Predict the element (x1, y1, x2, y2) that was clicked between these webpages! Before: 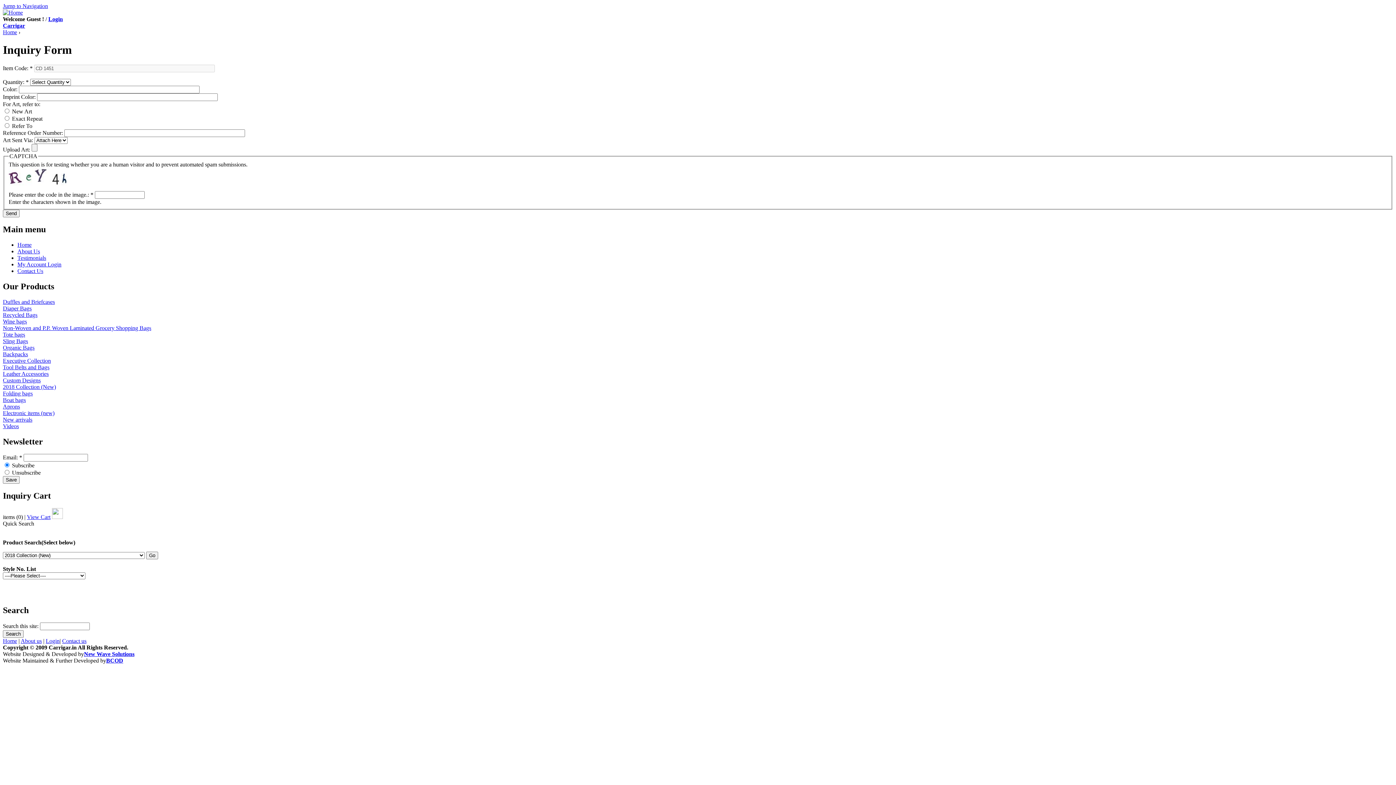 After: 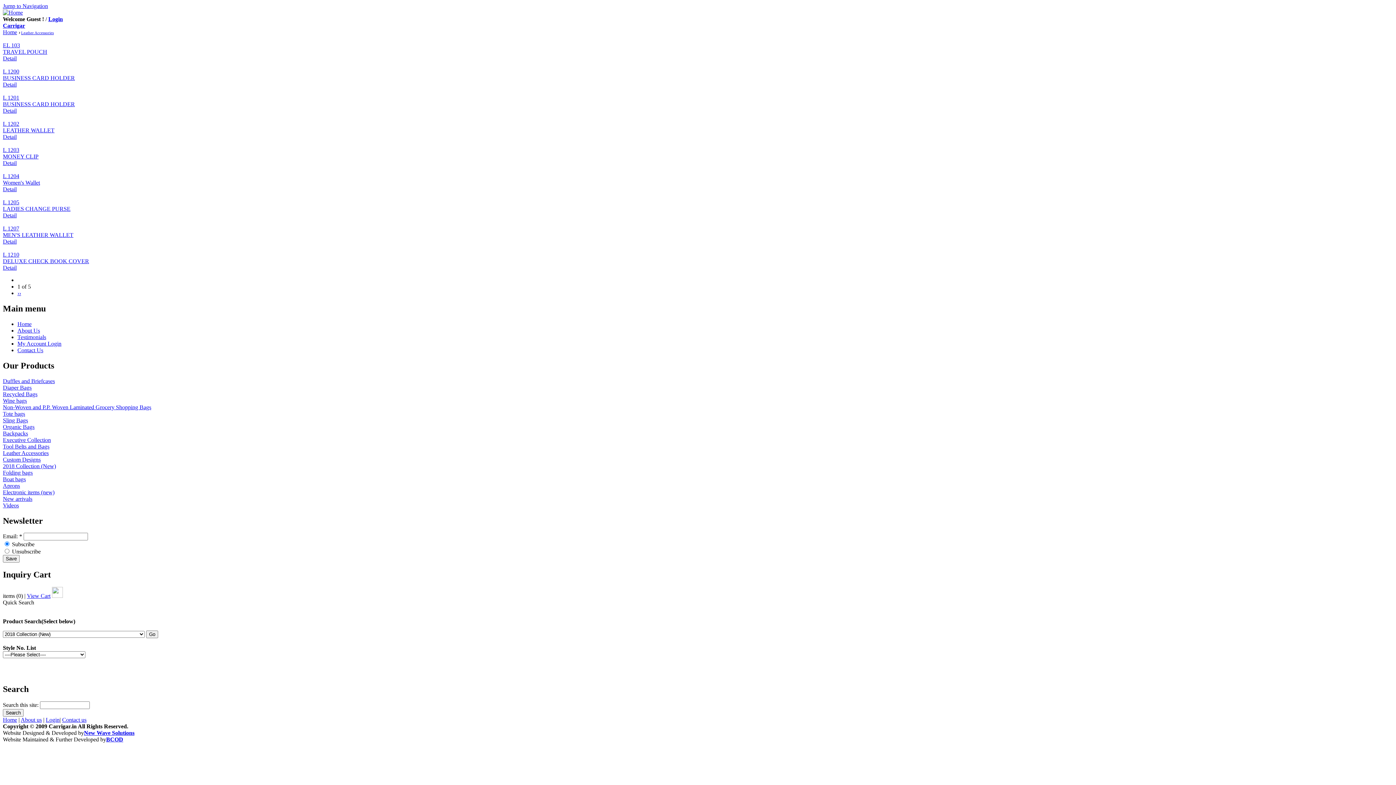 Action: label: Leather Accessories bbox: (2, 370, 48, 377)